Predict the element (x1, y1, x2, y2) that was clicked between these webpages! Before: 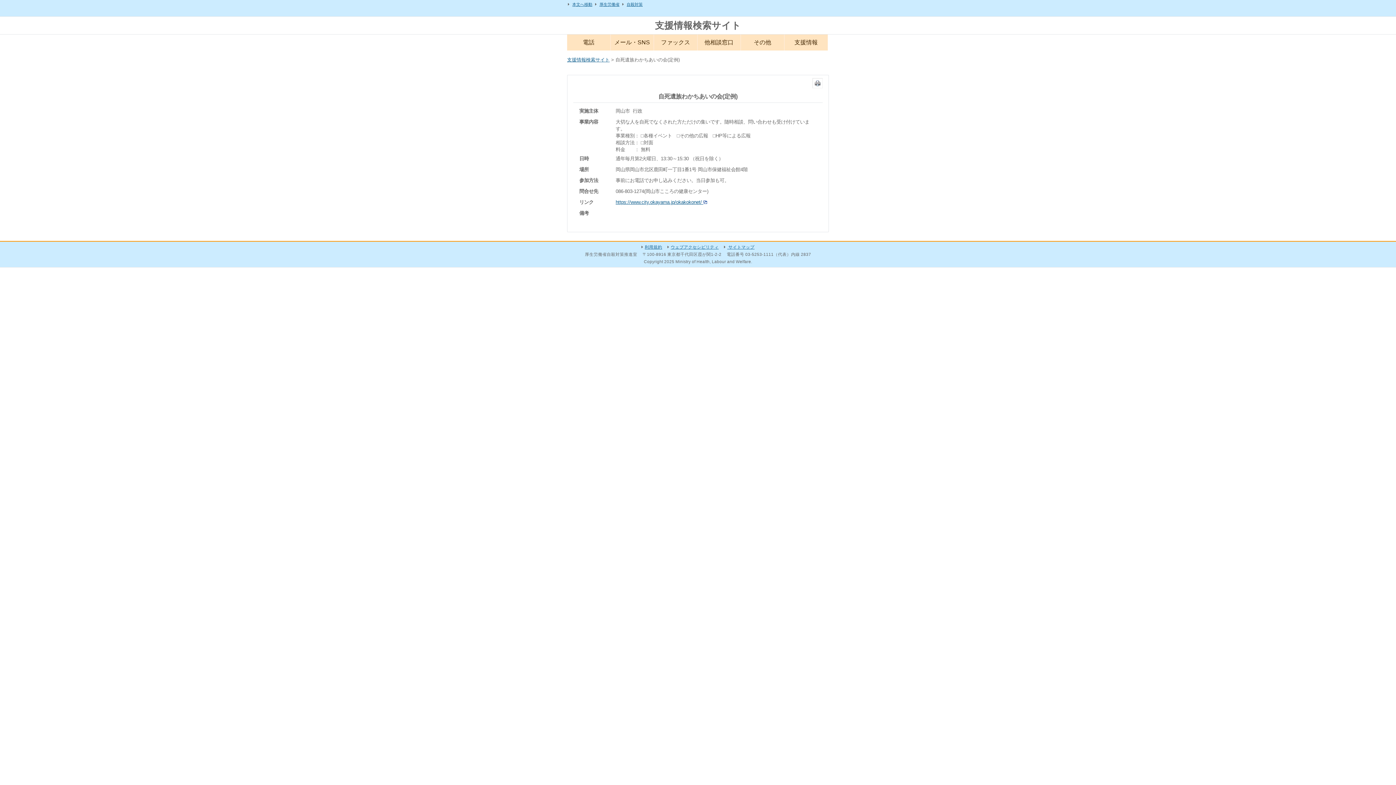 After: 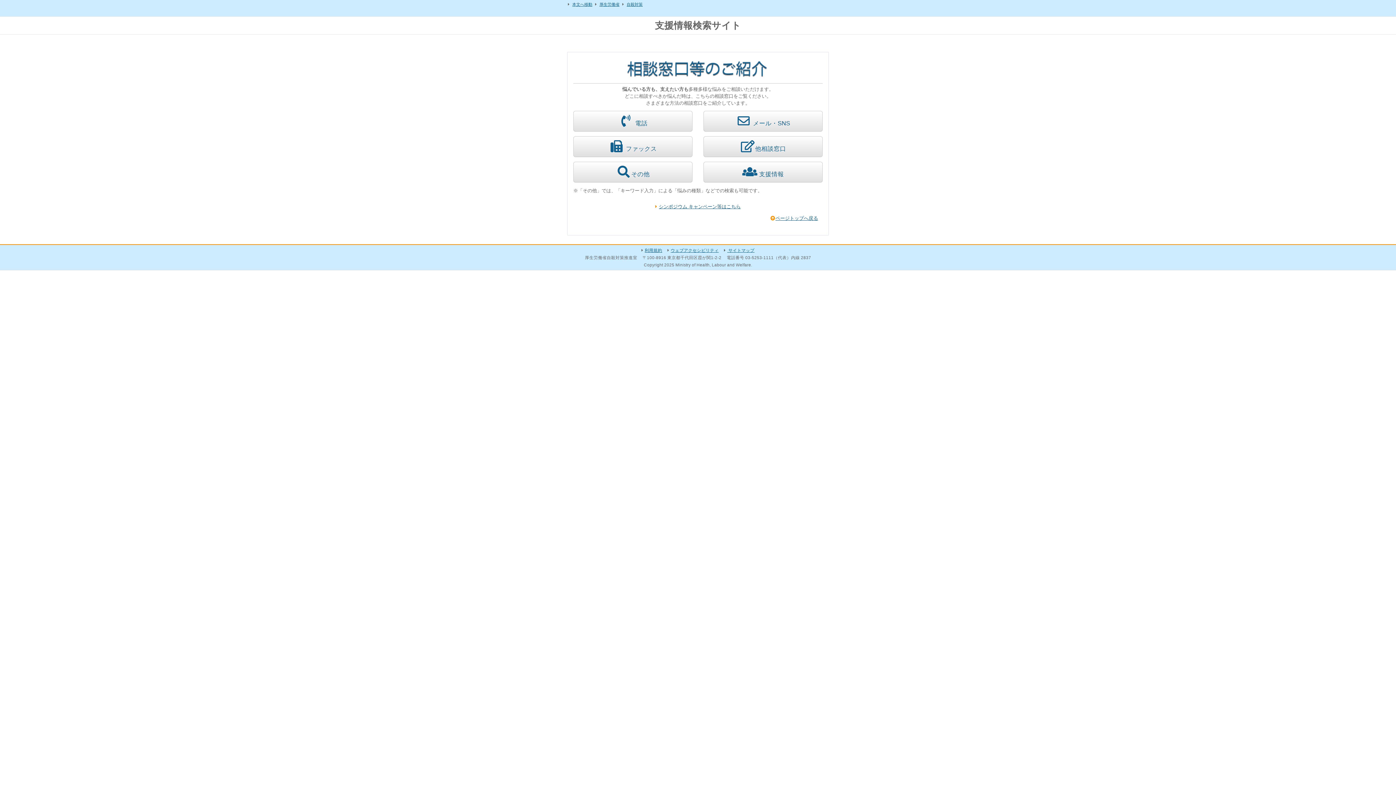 Action: bbox: (655, 20, 741, 30) label: 支援情報検索サイト